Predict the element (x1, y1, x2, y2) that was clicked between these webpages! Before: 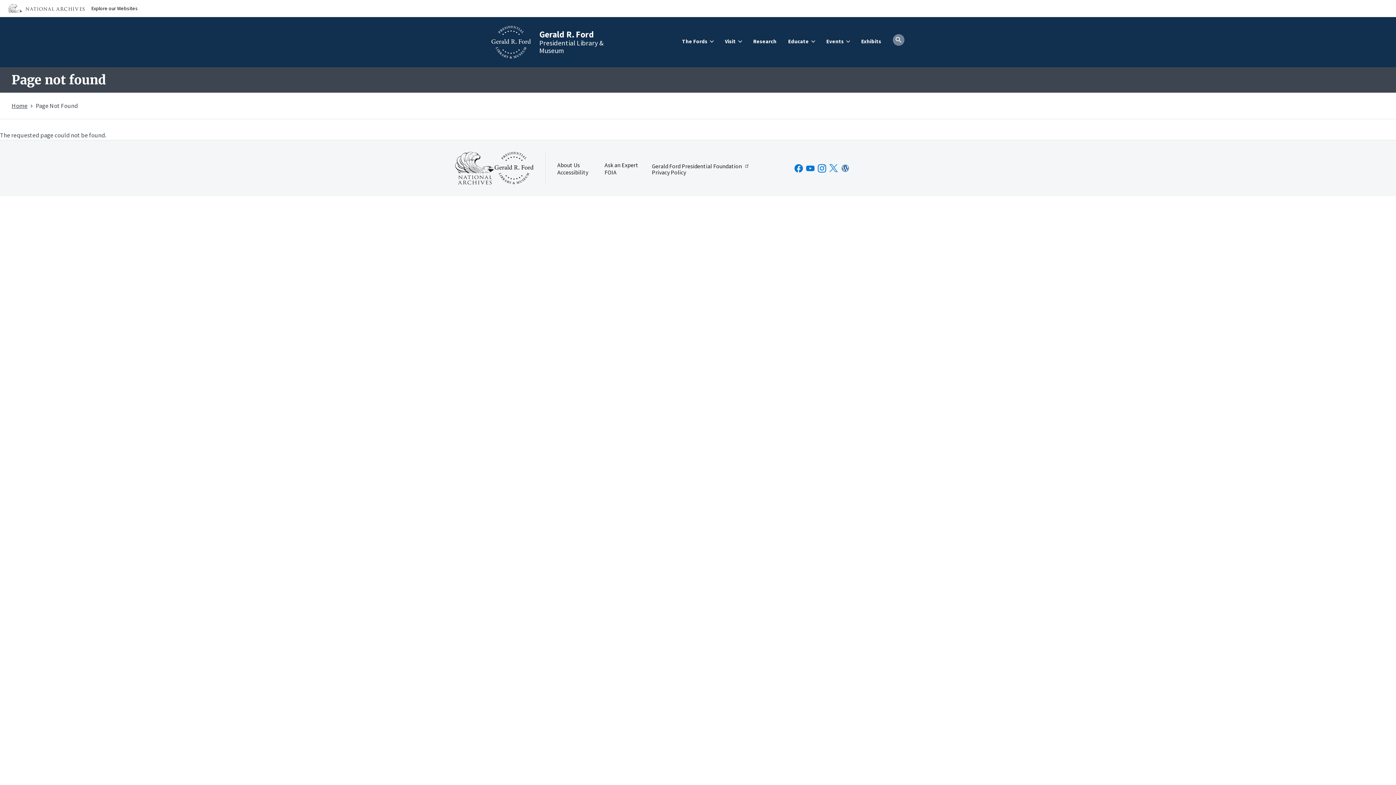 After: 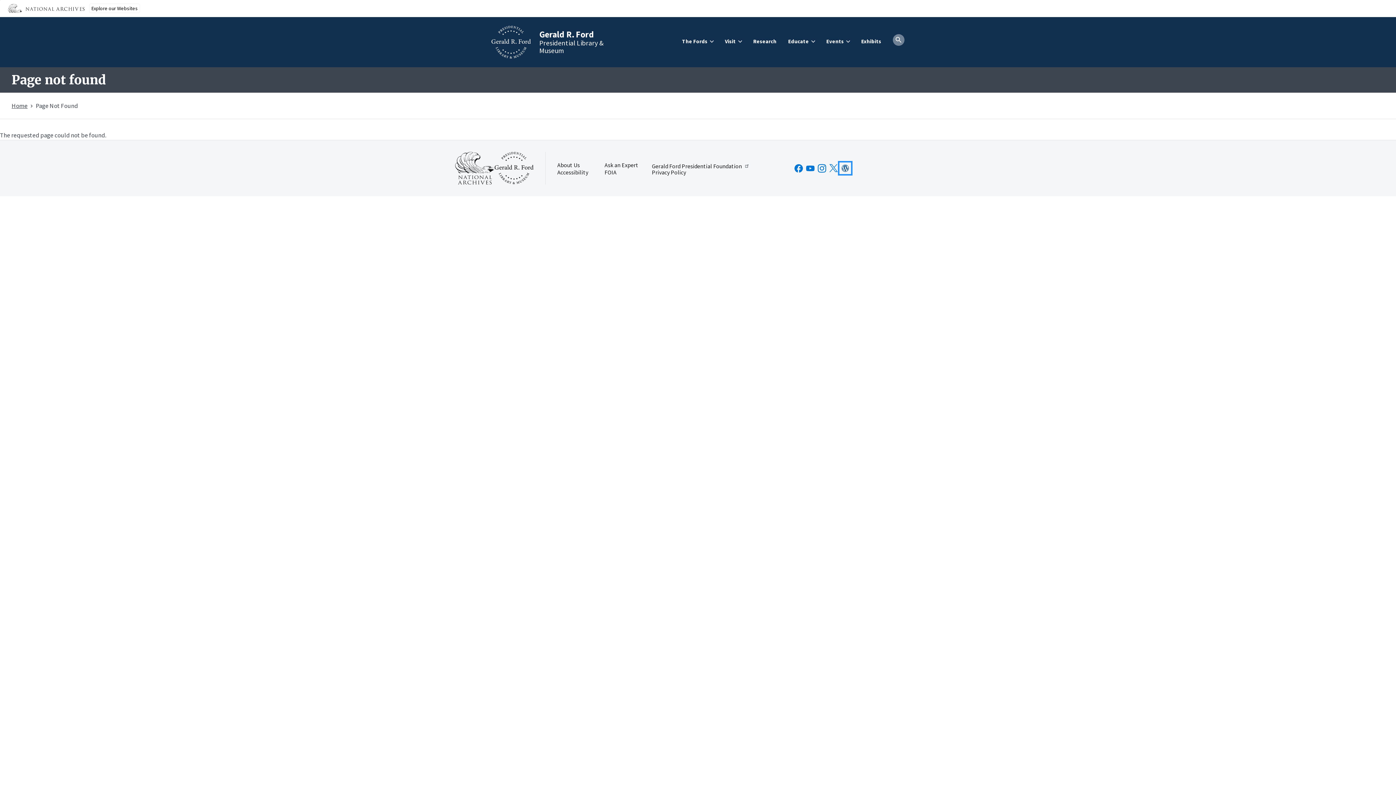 Action: bbox: (839, 162, 851, 174)